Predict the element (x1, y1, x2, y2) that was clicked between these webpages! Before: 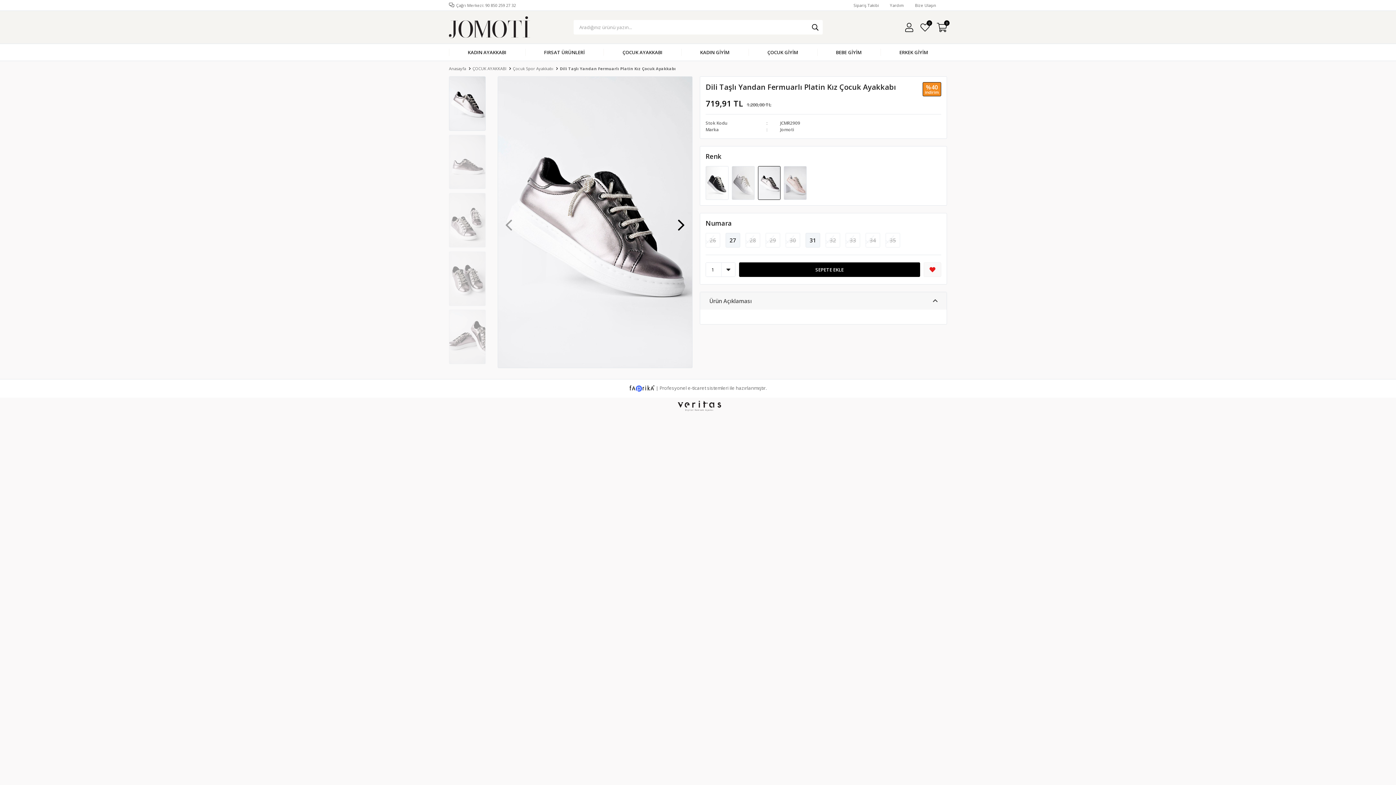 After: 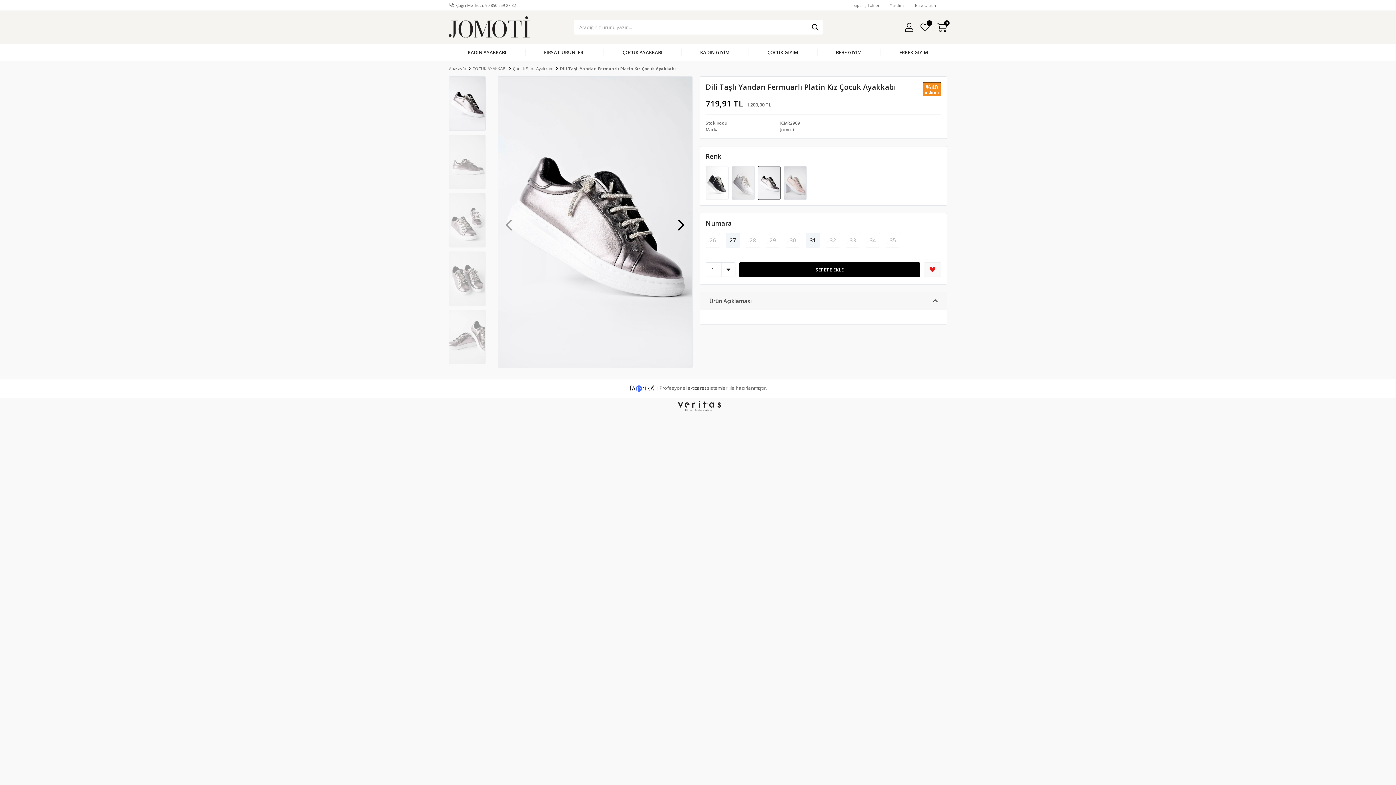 Action: label: e-ticaret bbox: (688, 384, 706, 391)